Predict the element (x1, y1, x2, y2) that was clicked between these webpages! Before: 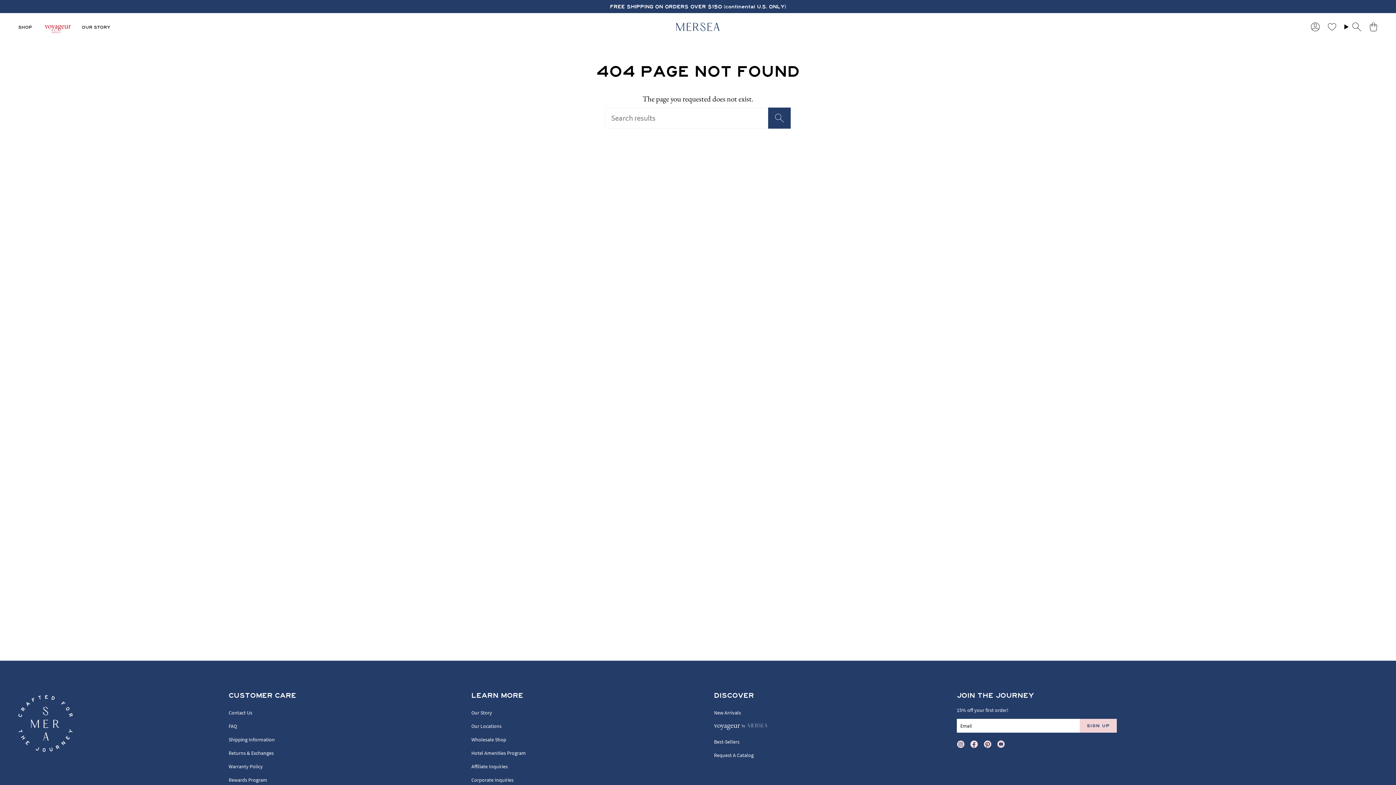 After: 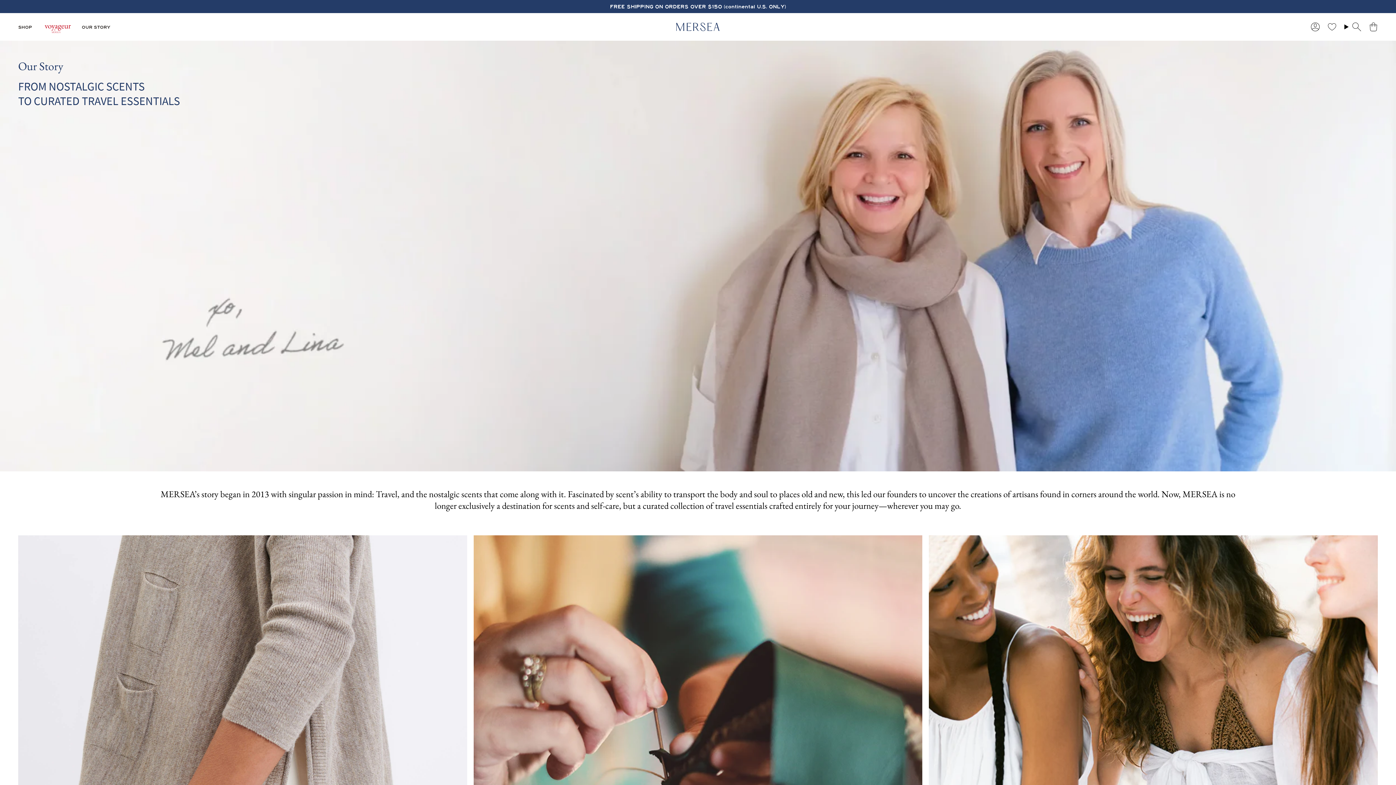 Action: label: OUR STORY bbox: (76, 18, 116, 35)